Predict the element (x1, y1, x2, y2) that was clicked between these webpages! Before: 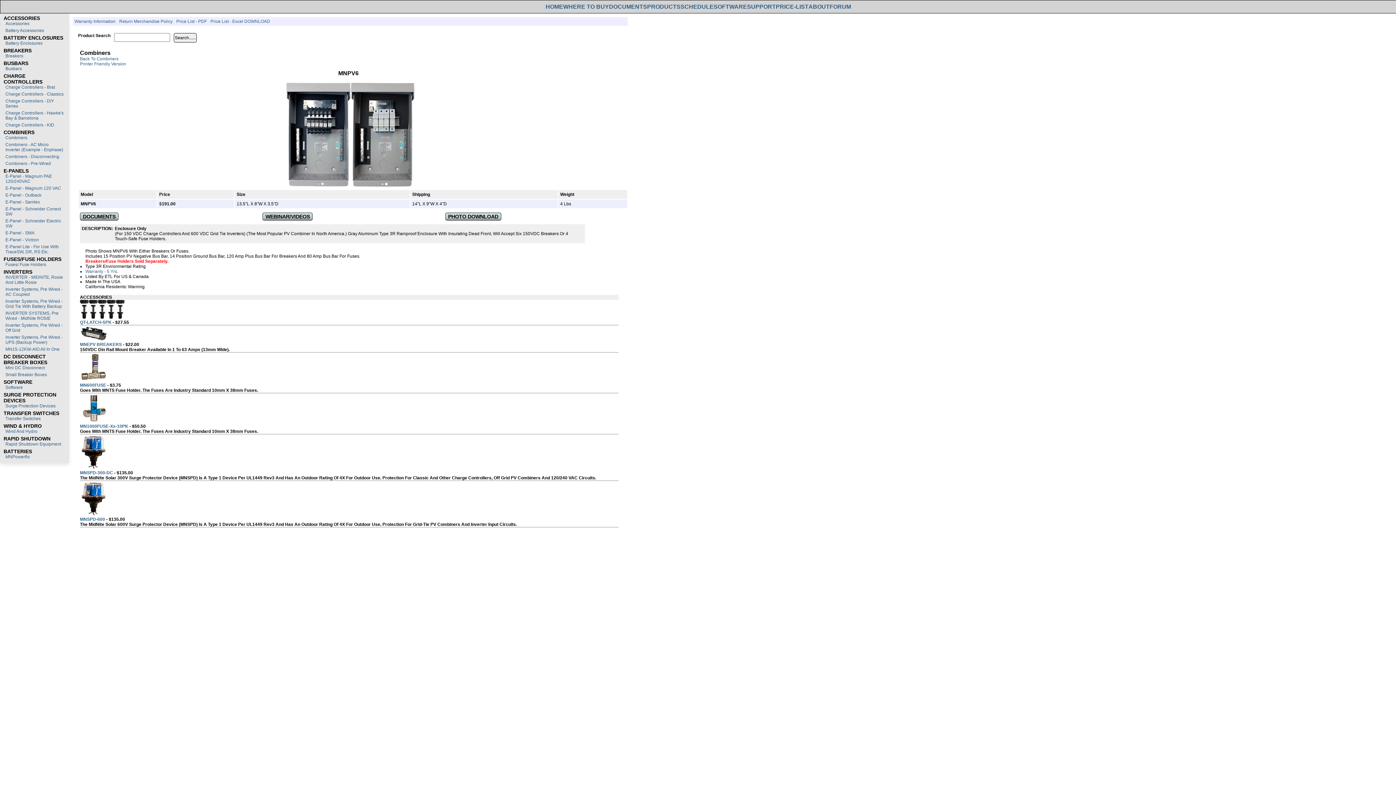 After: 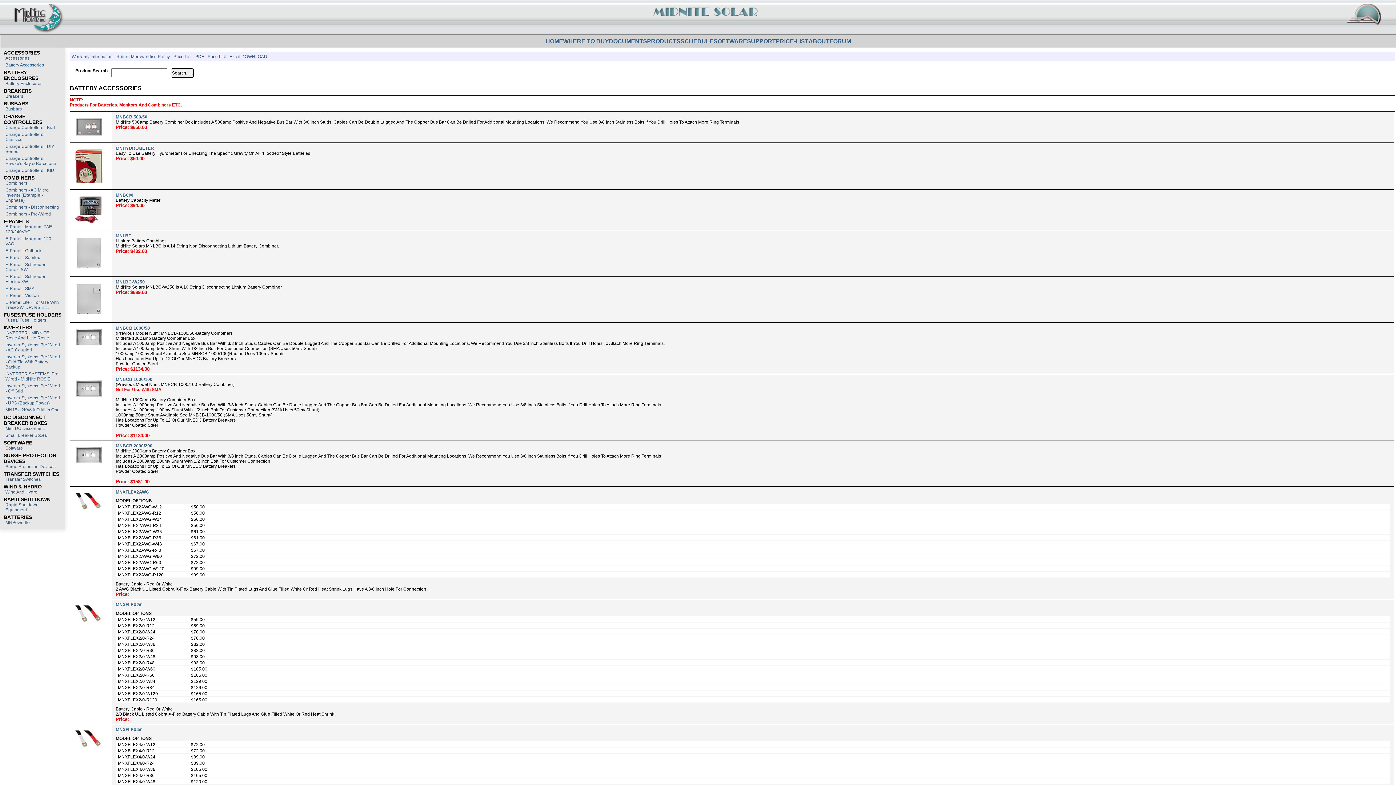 Action: label: Battery Accessories bbox: (5, 28, 44, 33)